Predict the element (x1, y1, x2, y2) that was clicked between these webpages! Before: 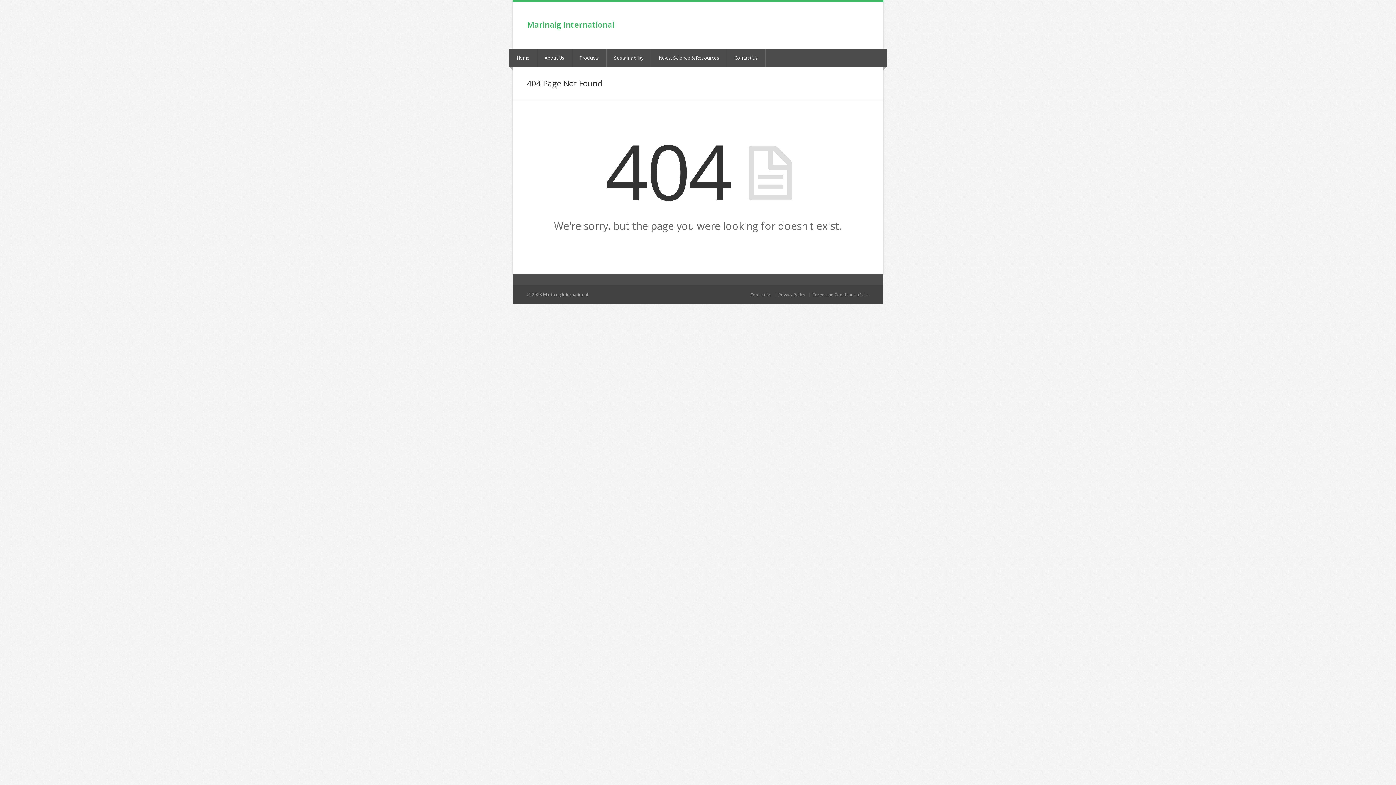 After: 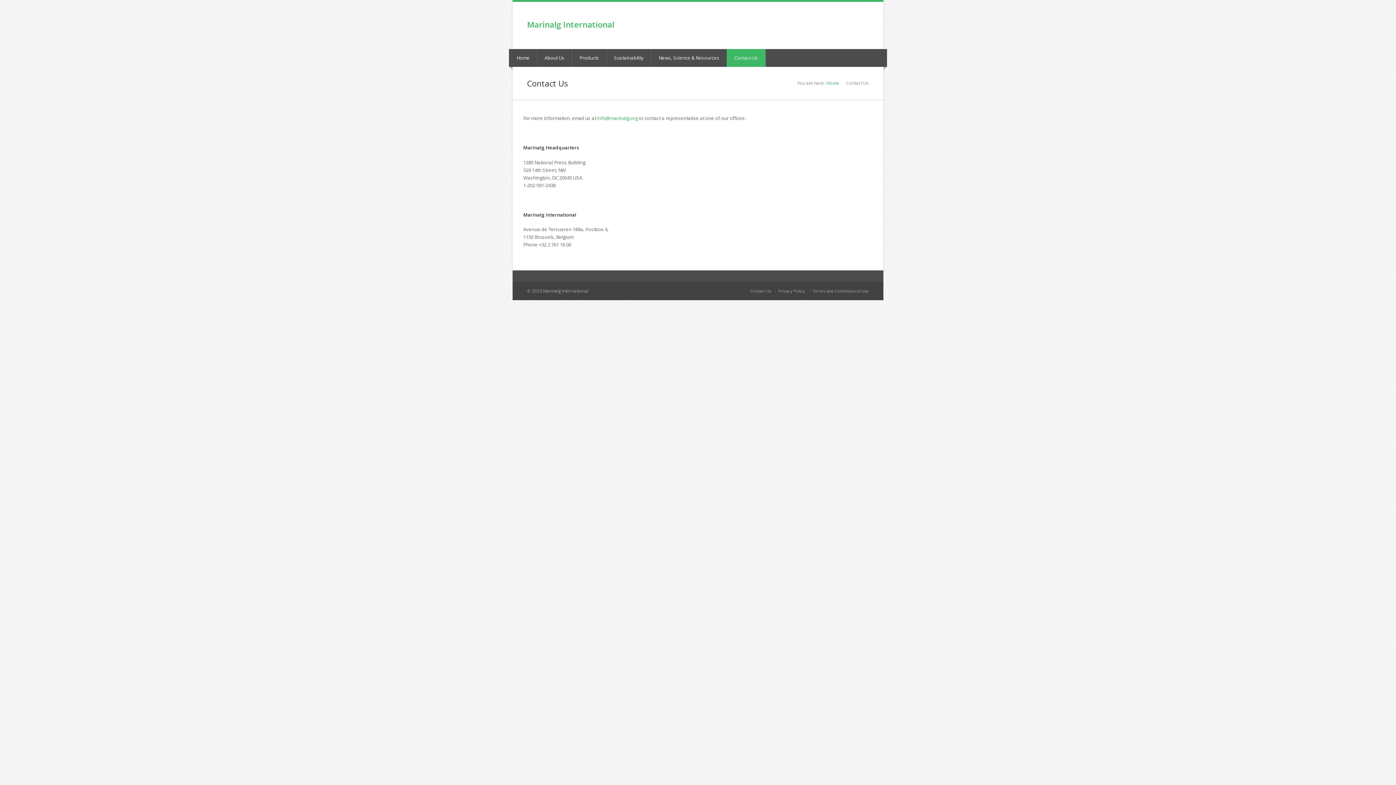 Action: label: Contact Us bbox: (750, 292, 771, 297)